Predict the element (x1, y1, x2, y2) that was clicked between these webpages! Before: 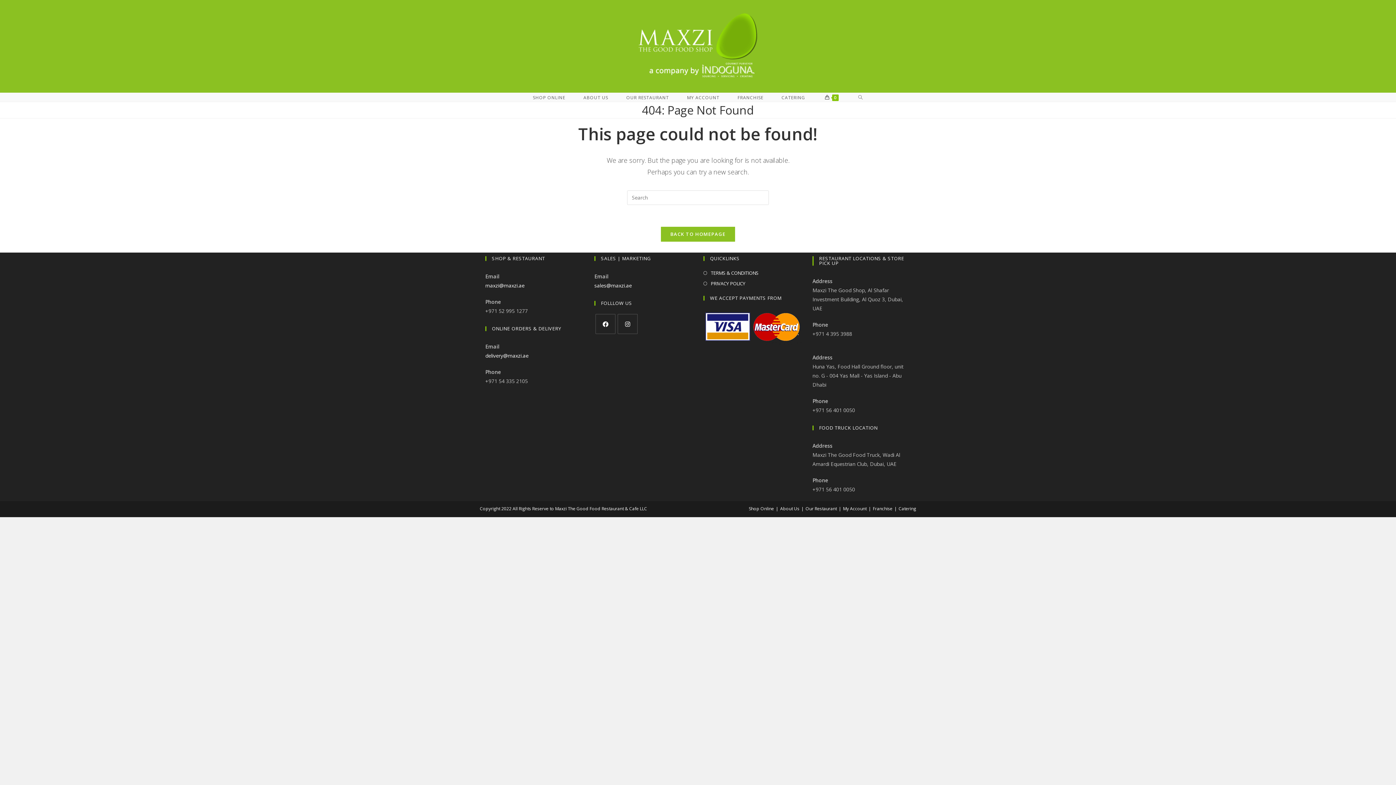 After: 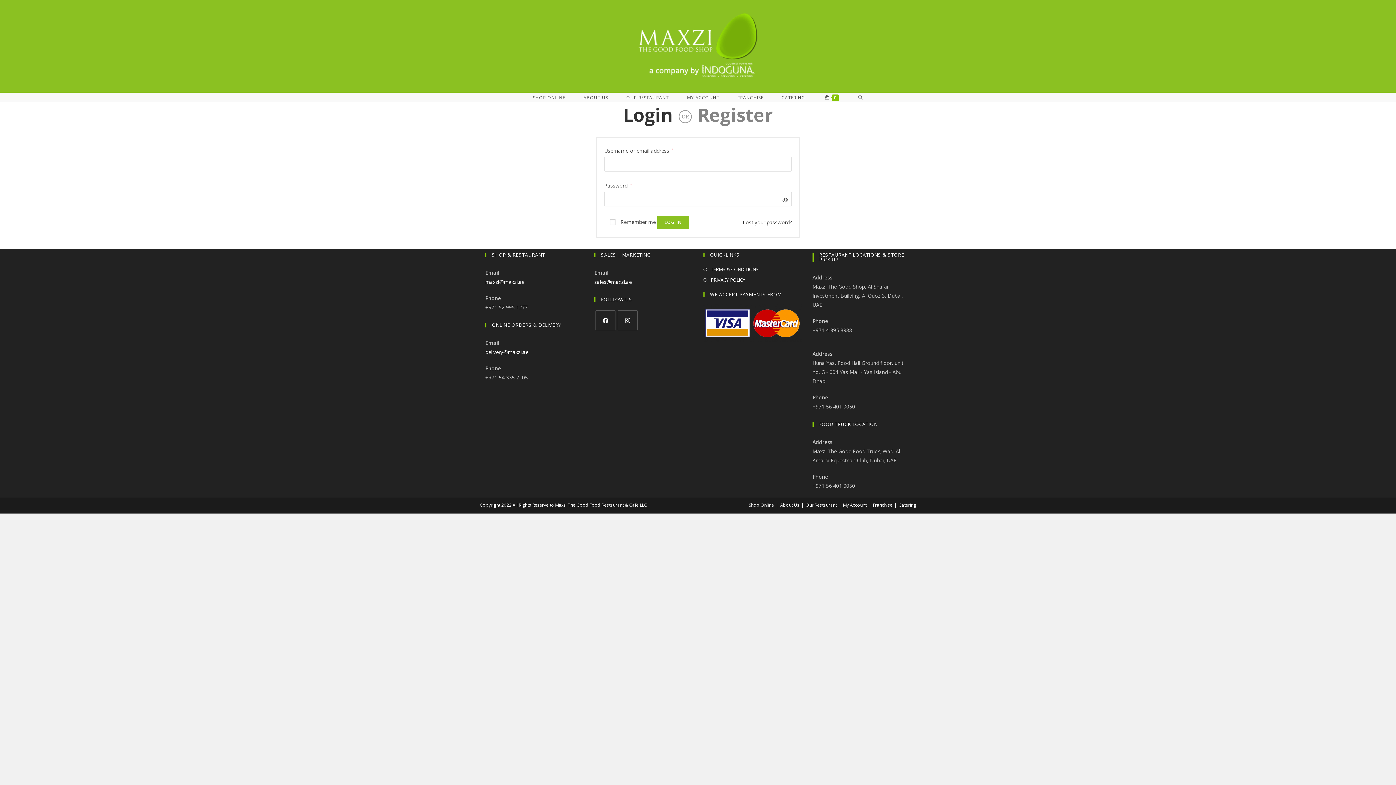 Action: bbox: (678, 96, 728, 98) label: MY ACCOUNT